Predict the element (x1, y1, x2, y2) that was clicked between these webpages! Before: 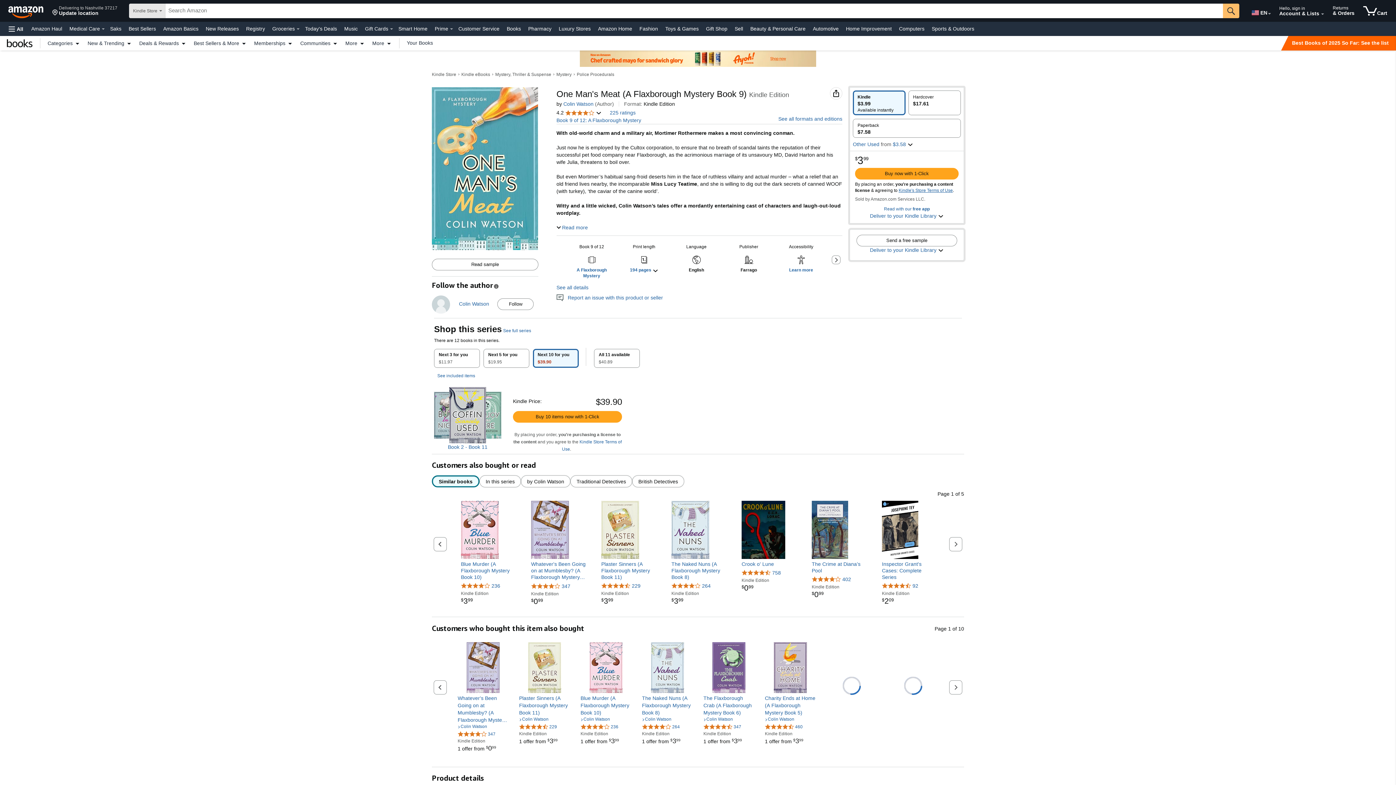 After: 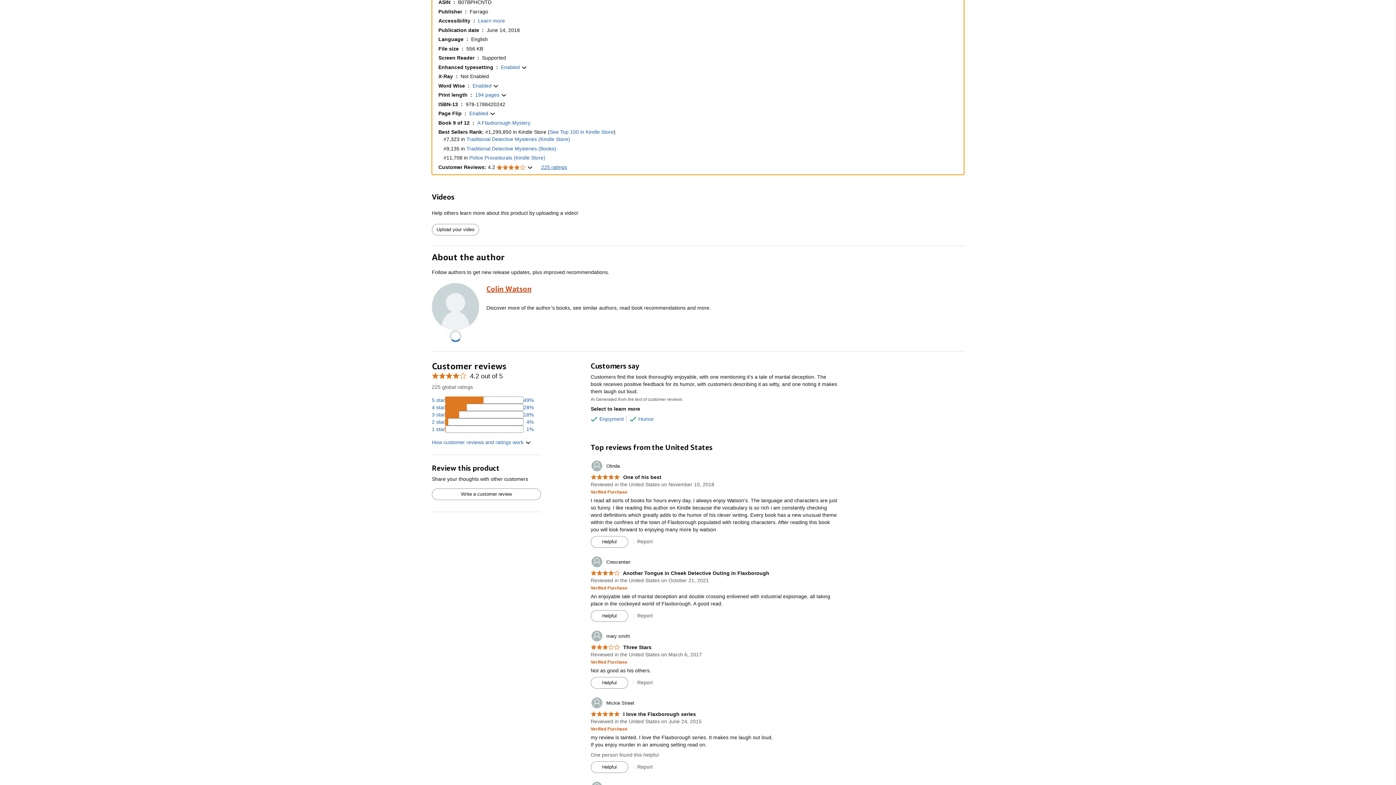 Action: bbox: (556, 284, 588, 290) label: See all details